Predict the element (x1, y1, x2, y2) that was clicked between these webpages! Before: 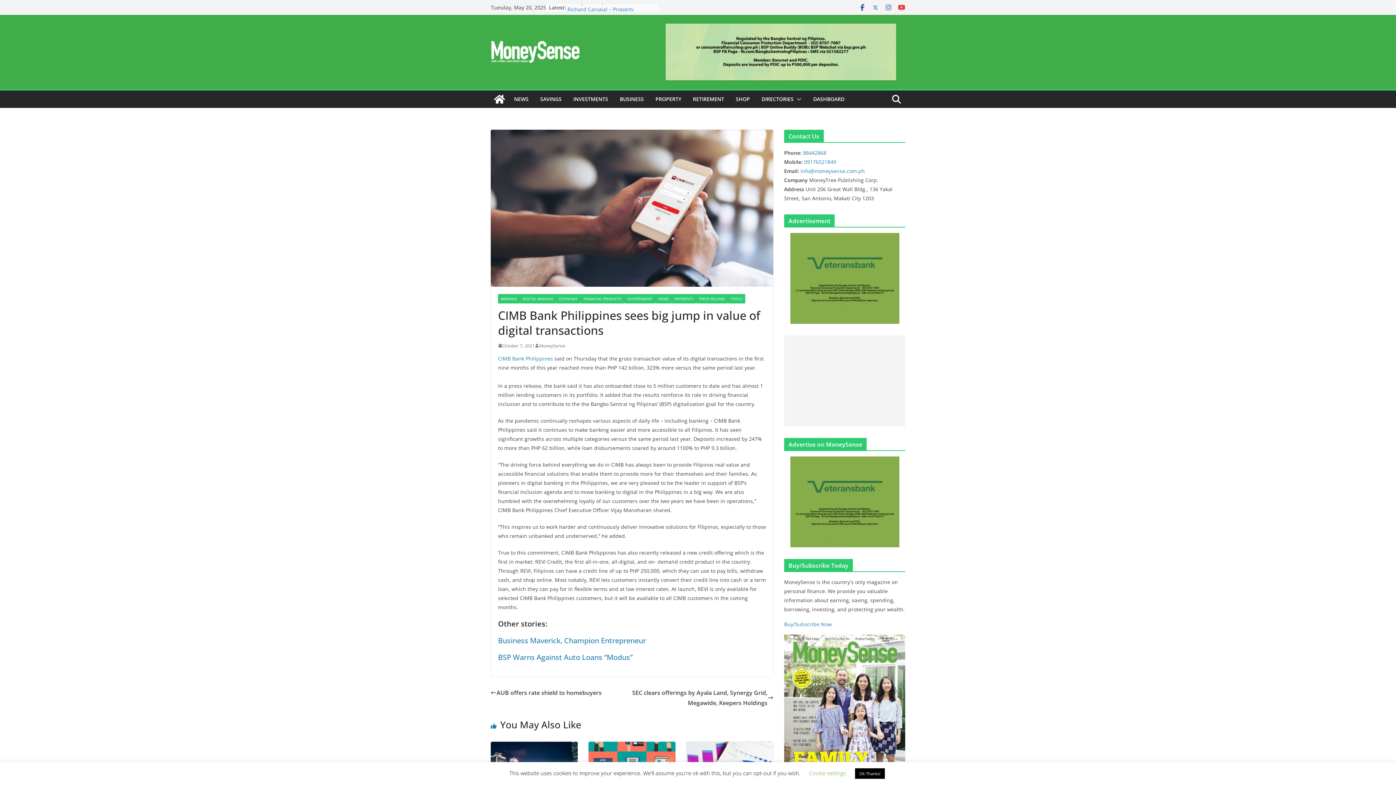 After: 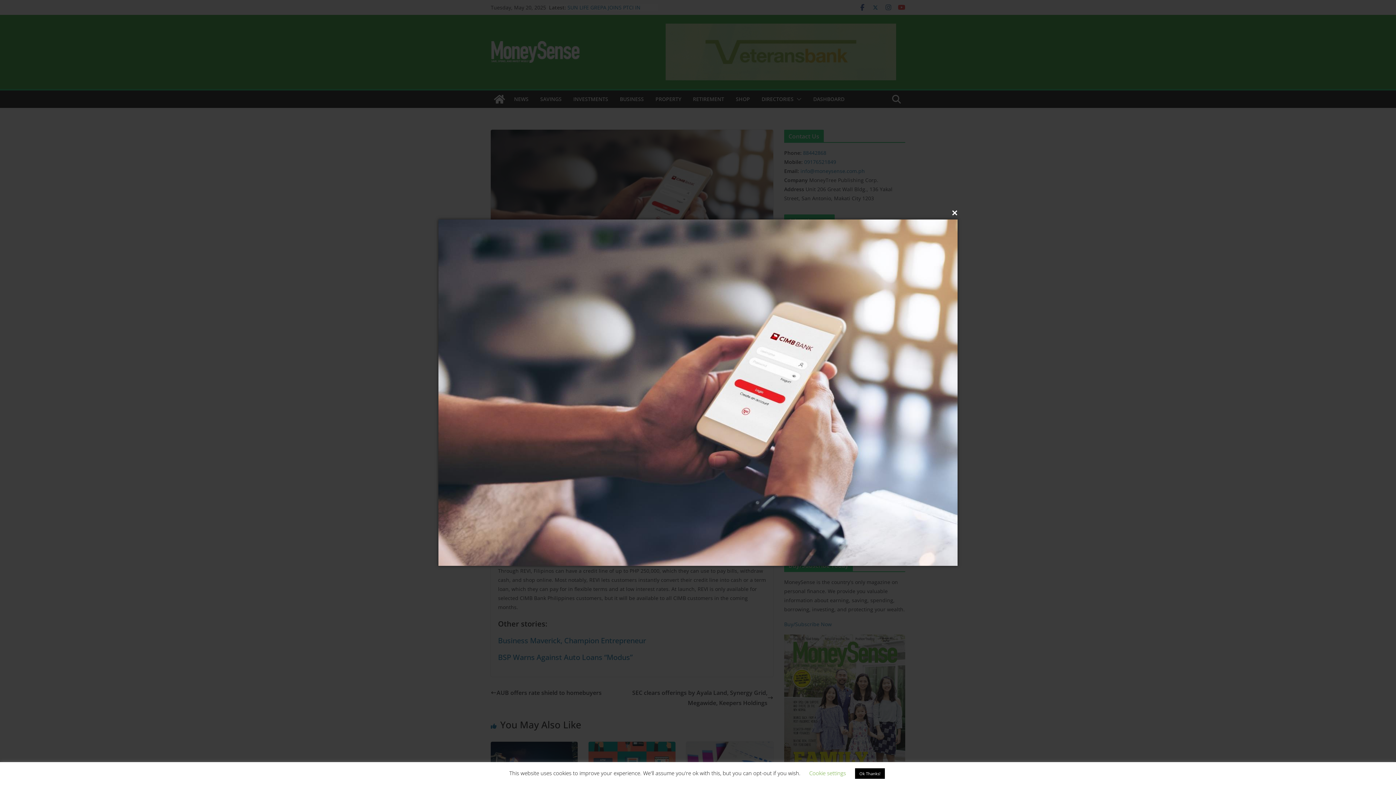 Action: bbox: (490, 129, 773, 286)